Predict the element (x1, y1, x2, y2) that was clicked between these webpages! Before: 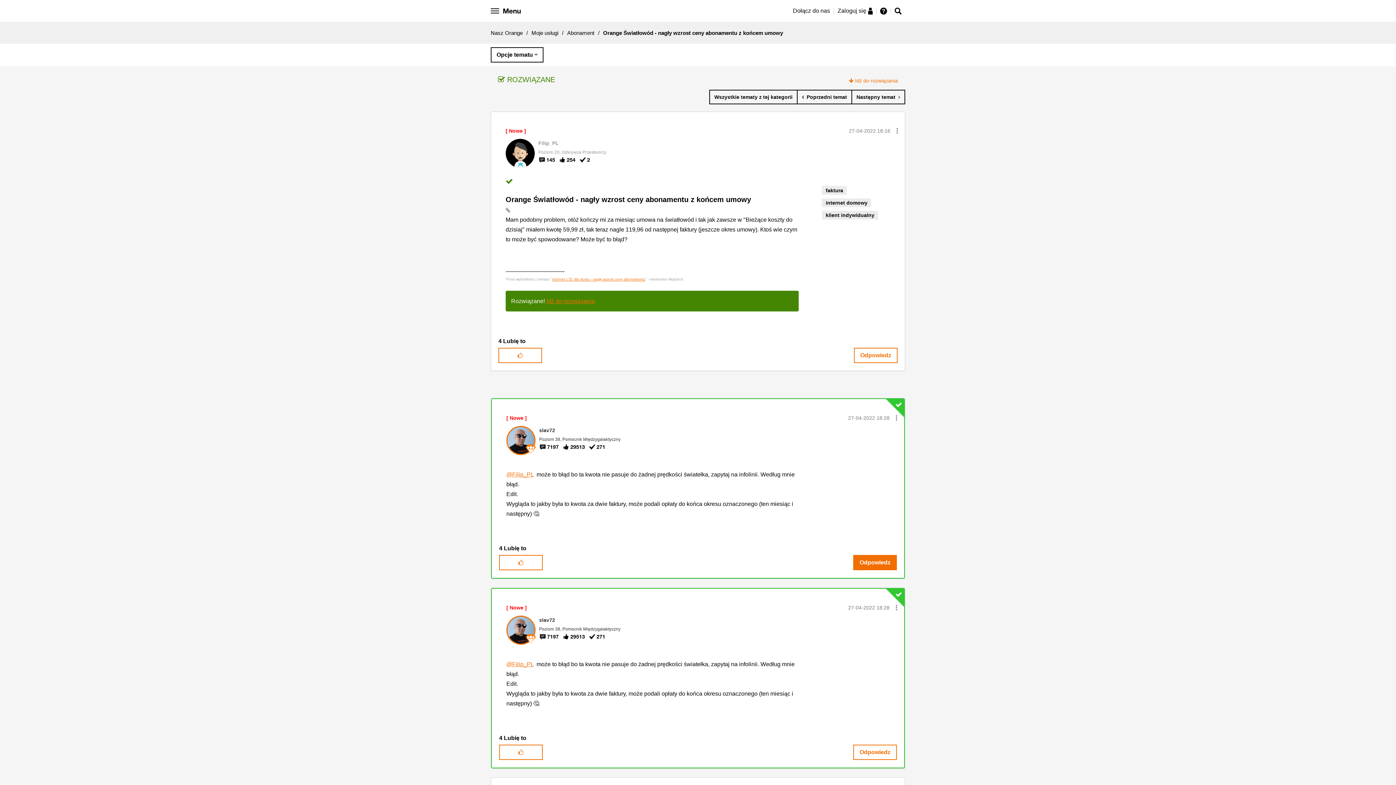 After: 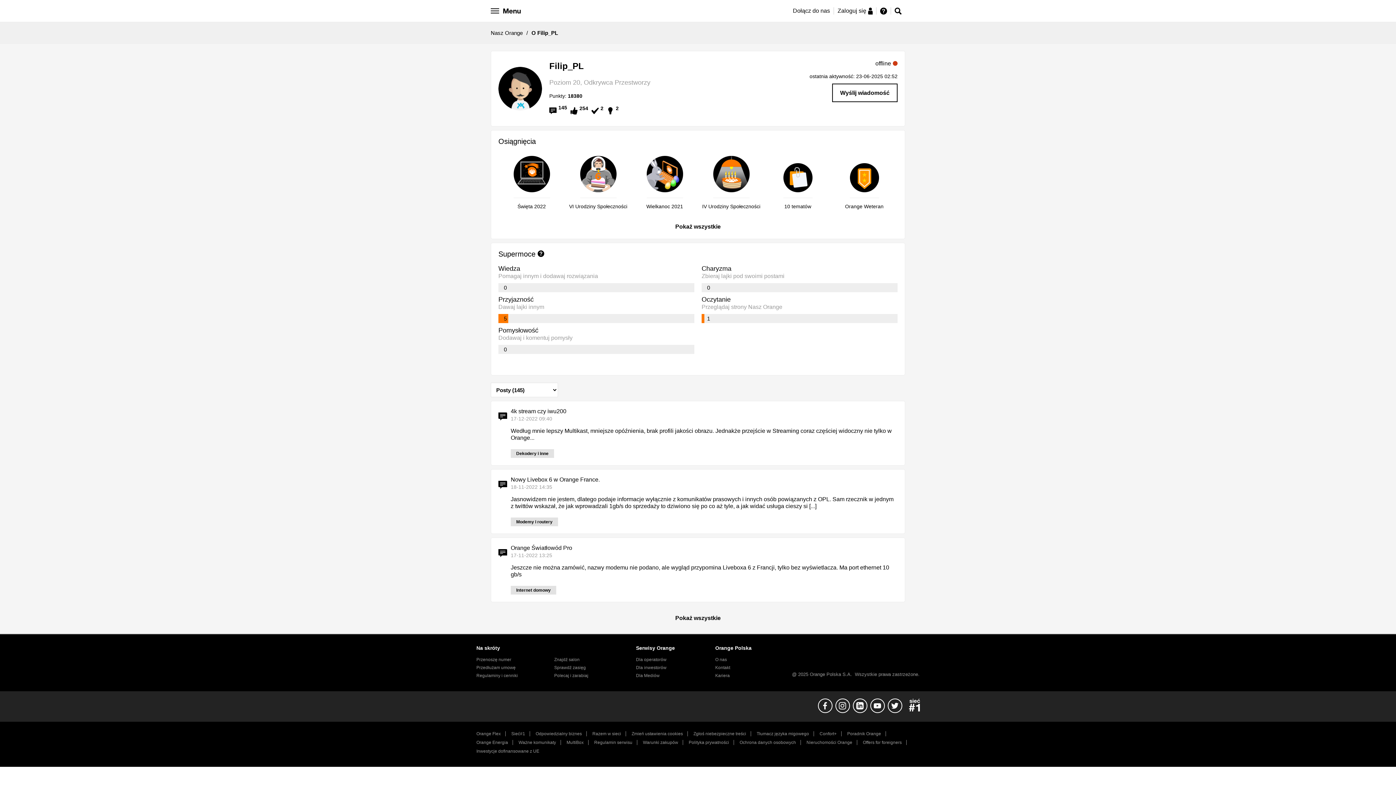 Action: bbox: (505, 150, 534, 155)